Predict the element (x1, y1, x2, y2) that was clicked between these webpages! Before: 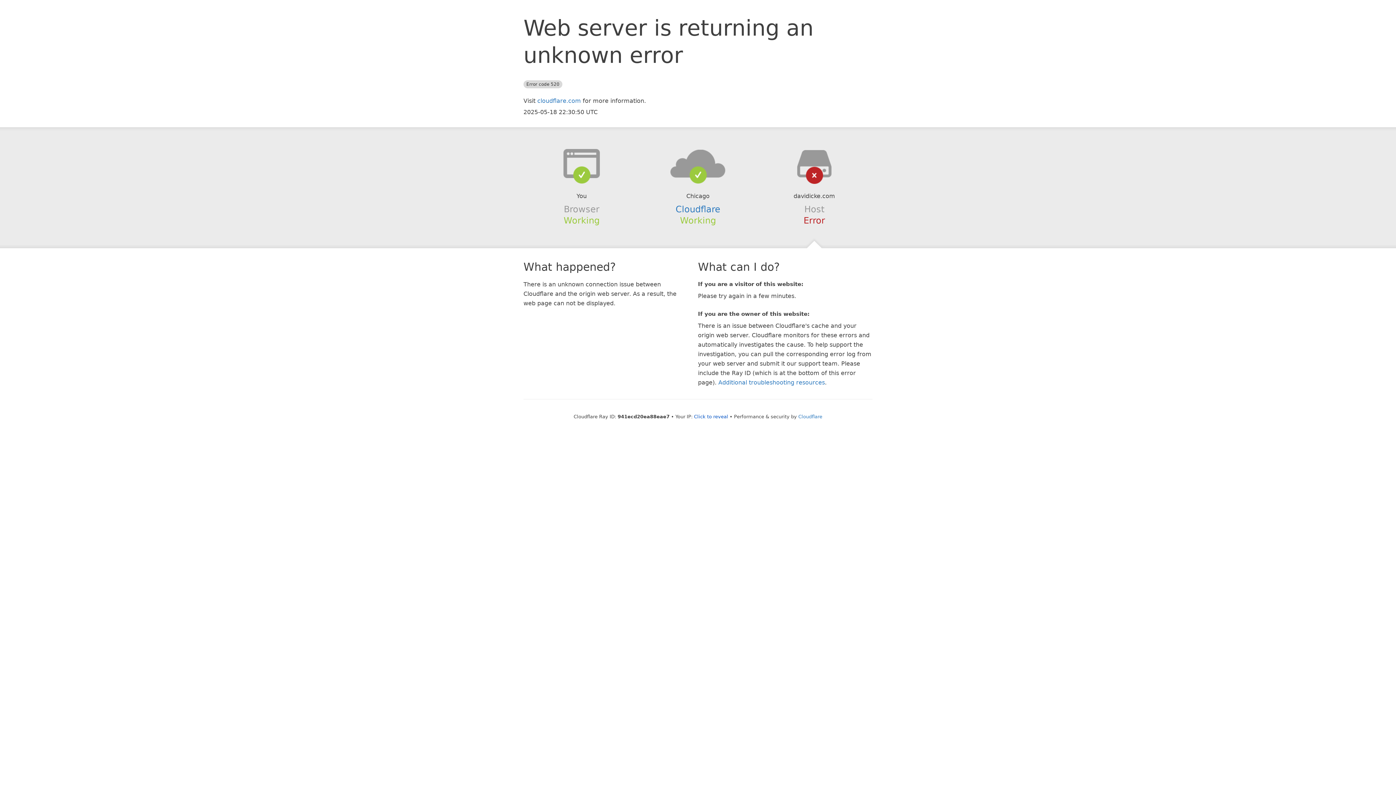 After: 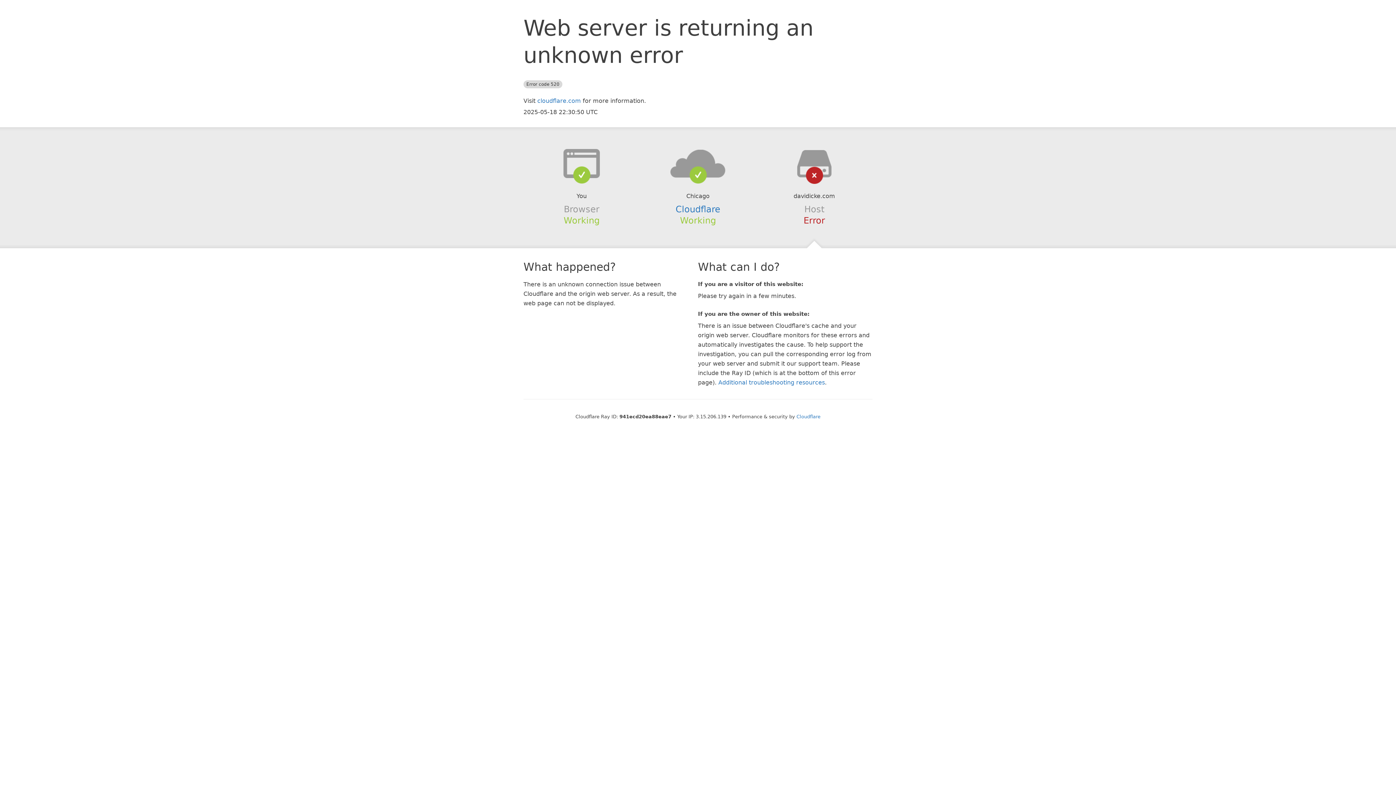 Action: label: Click to reveal bbox: (694, 414, 728, 419)